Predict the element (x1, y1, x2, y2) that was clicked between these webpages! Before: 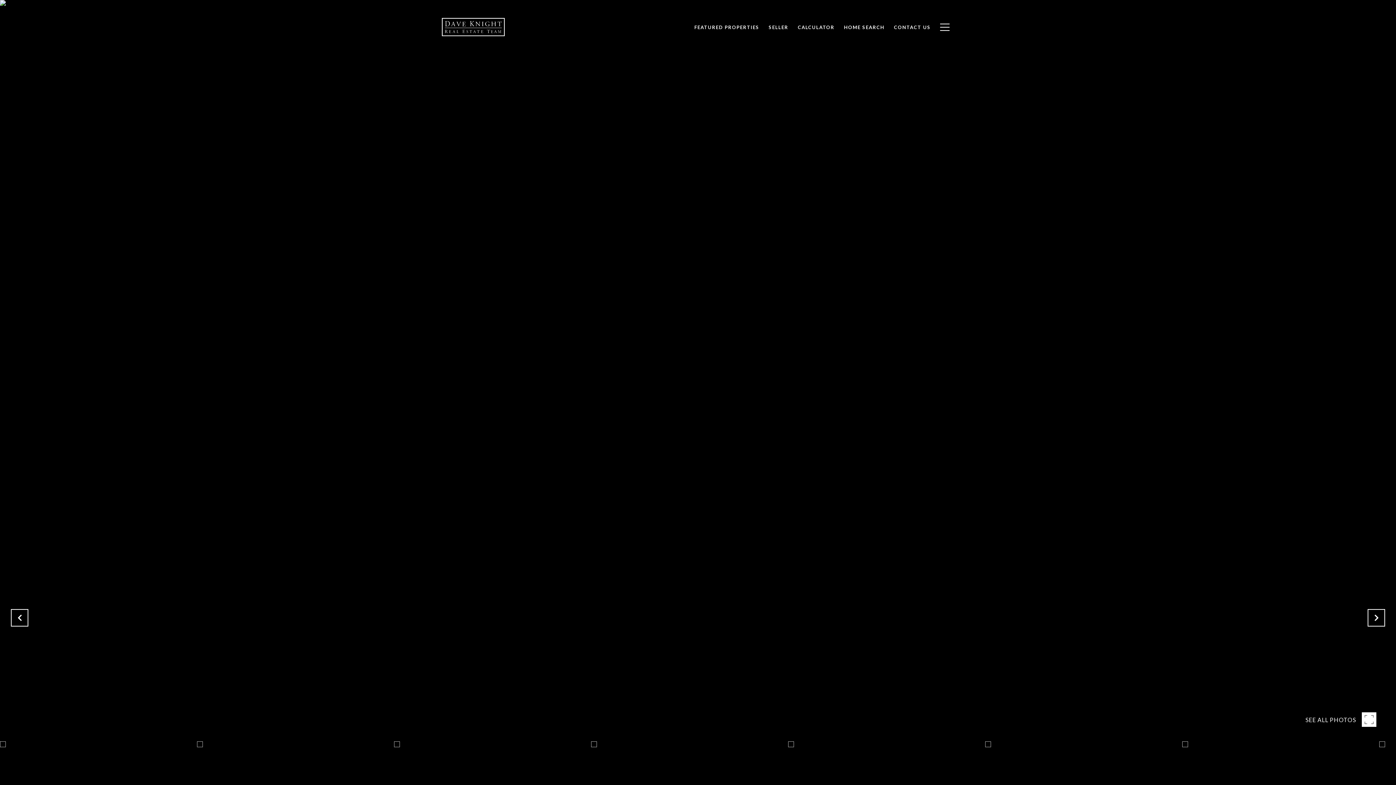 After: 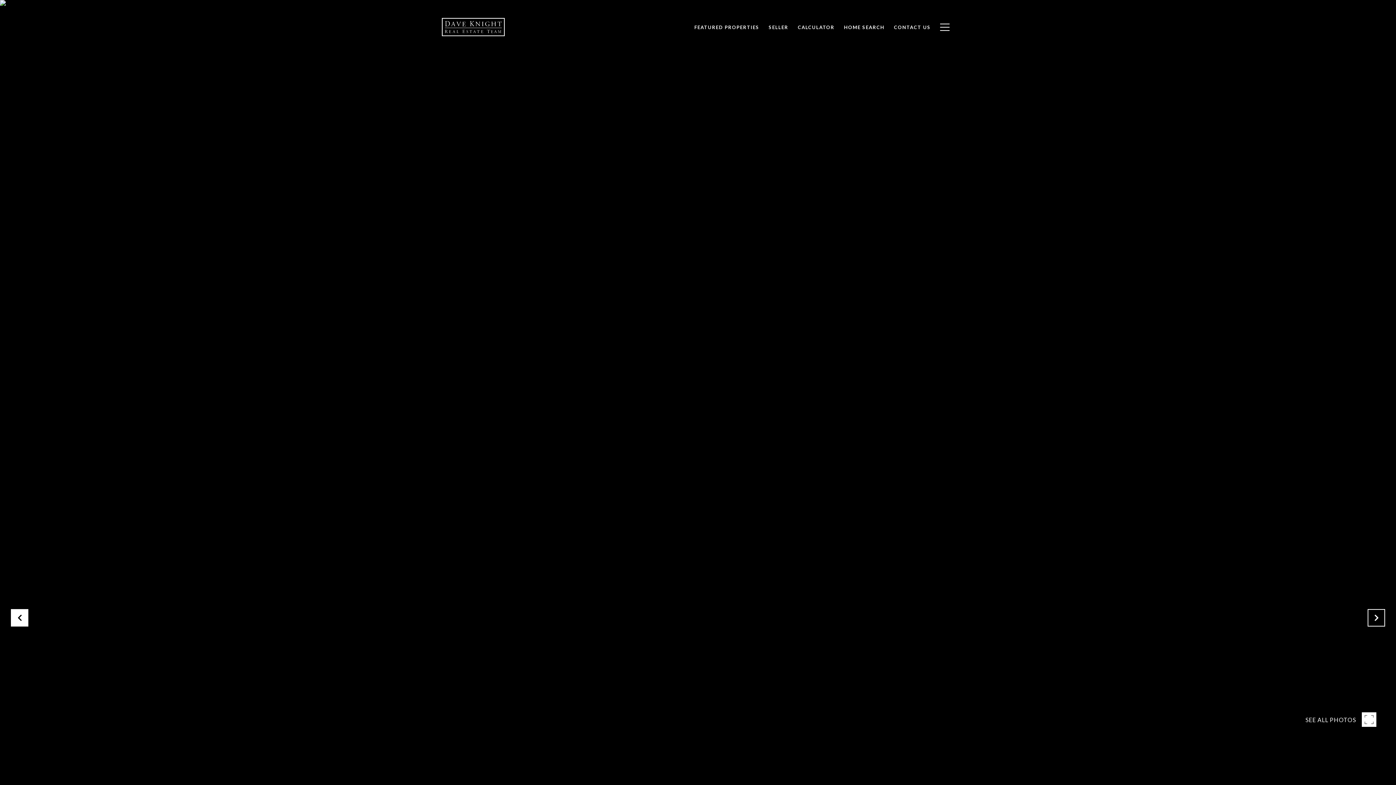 Action: bbox: (10, 609, 28, 626)